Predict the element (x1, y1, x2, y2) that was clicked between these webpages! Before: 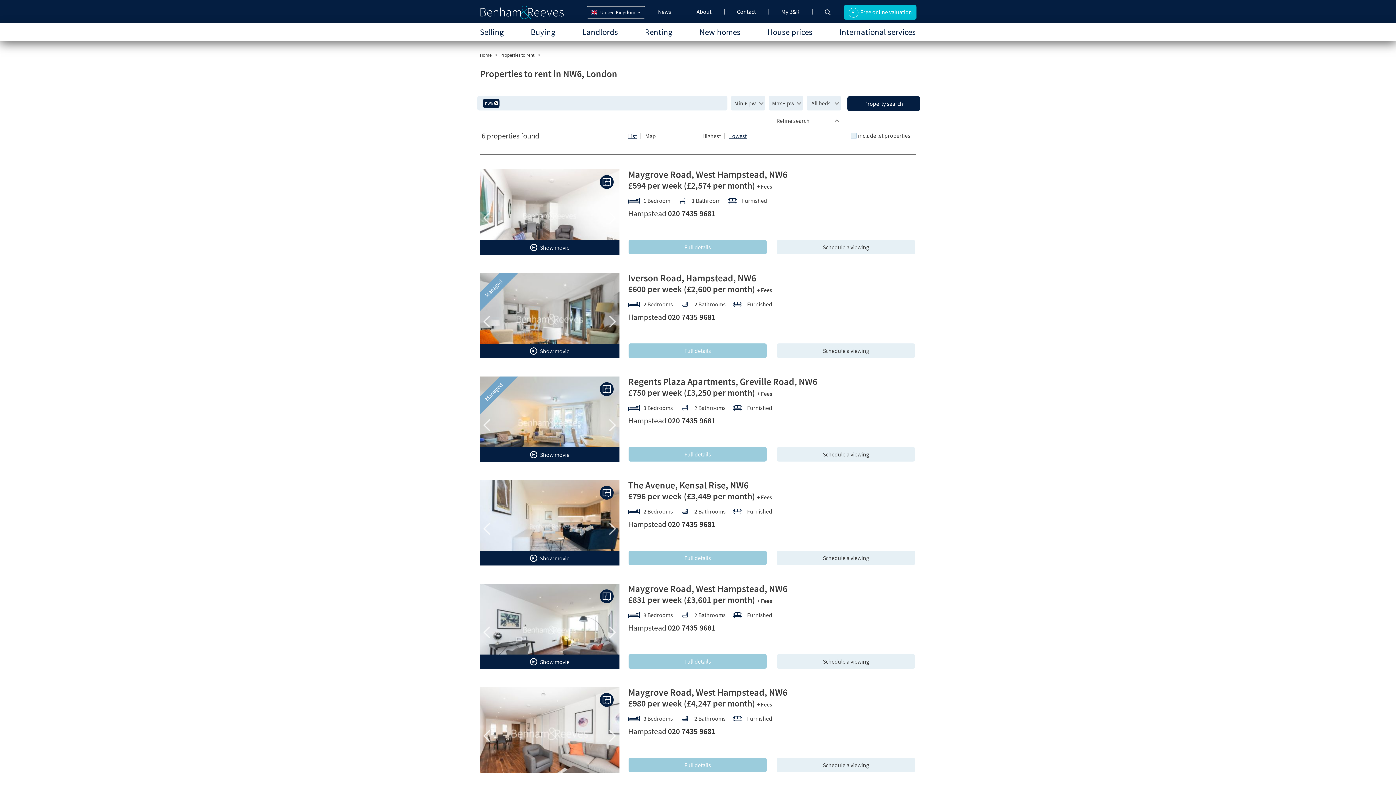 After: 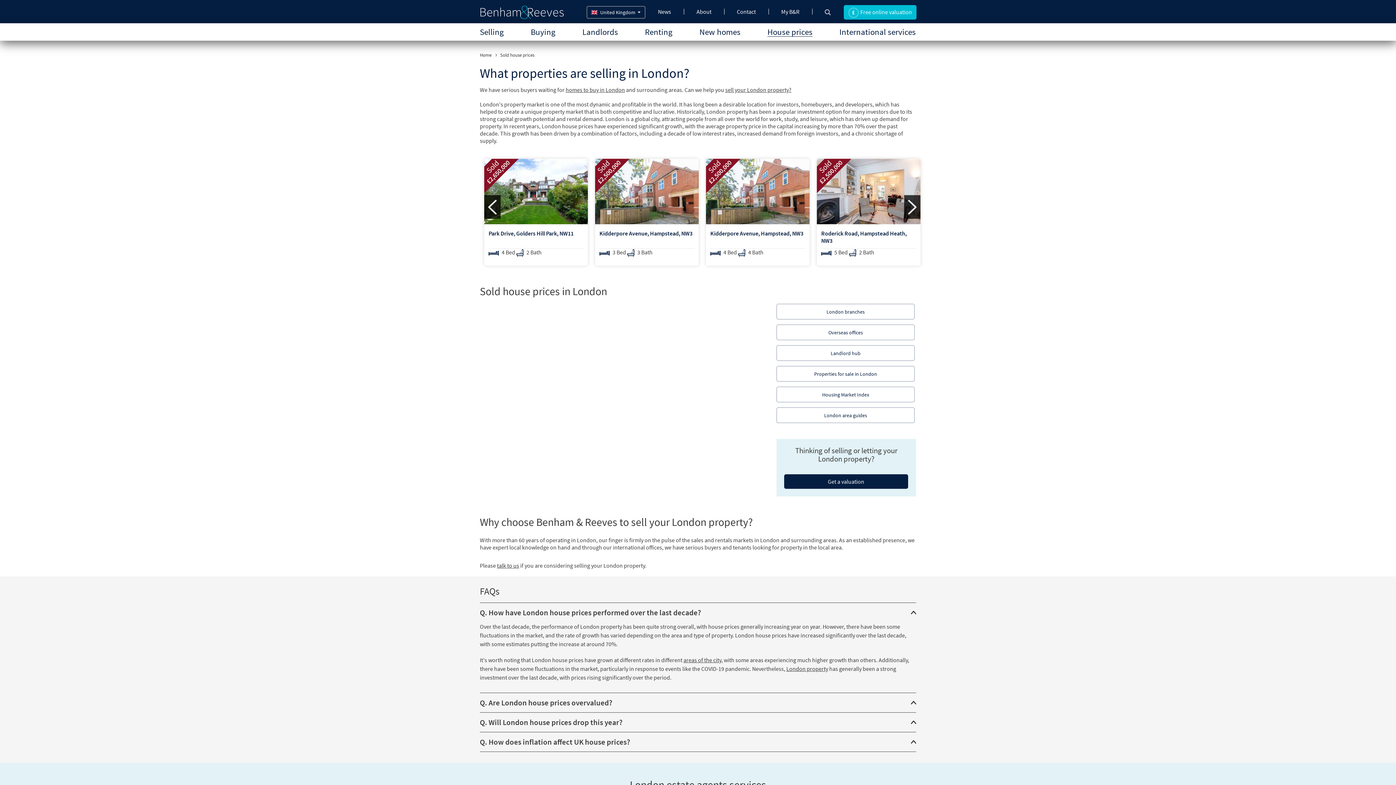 Action: bbox: (767, 23, 812, 40) label: House prices